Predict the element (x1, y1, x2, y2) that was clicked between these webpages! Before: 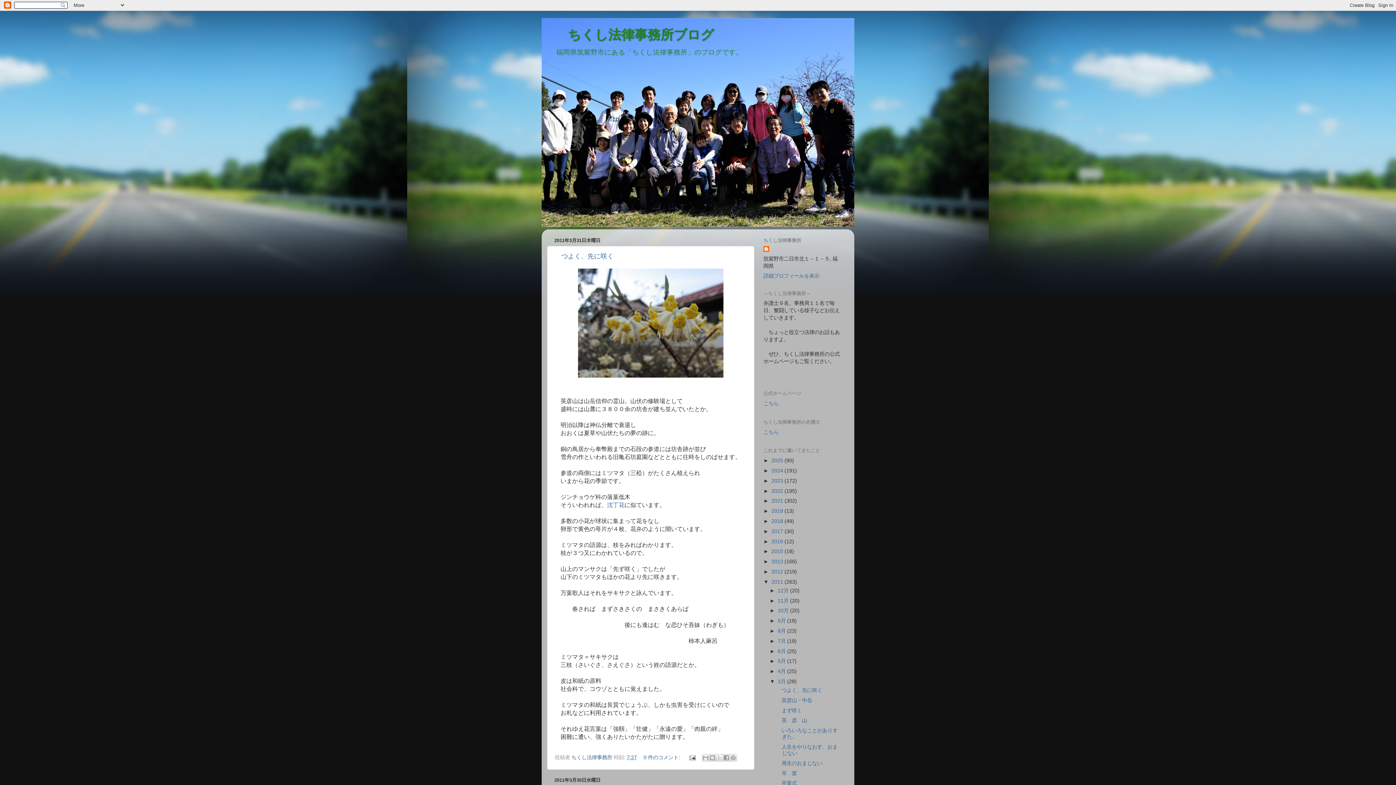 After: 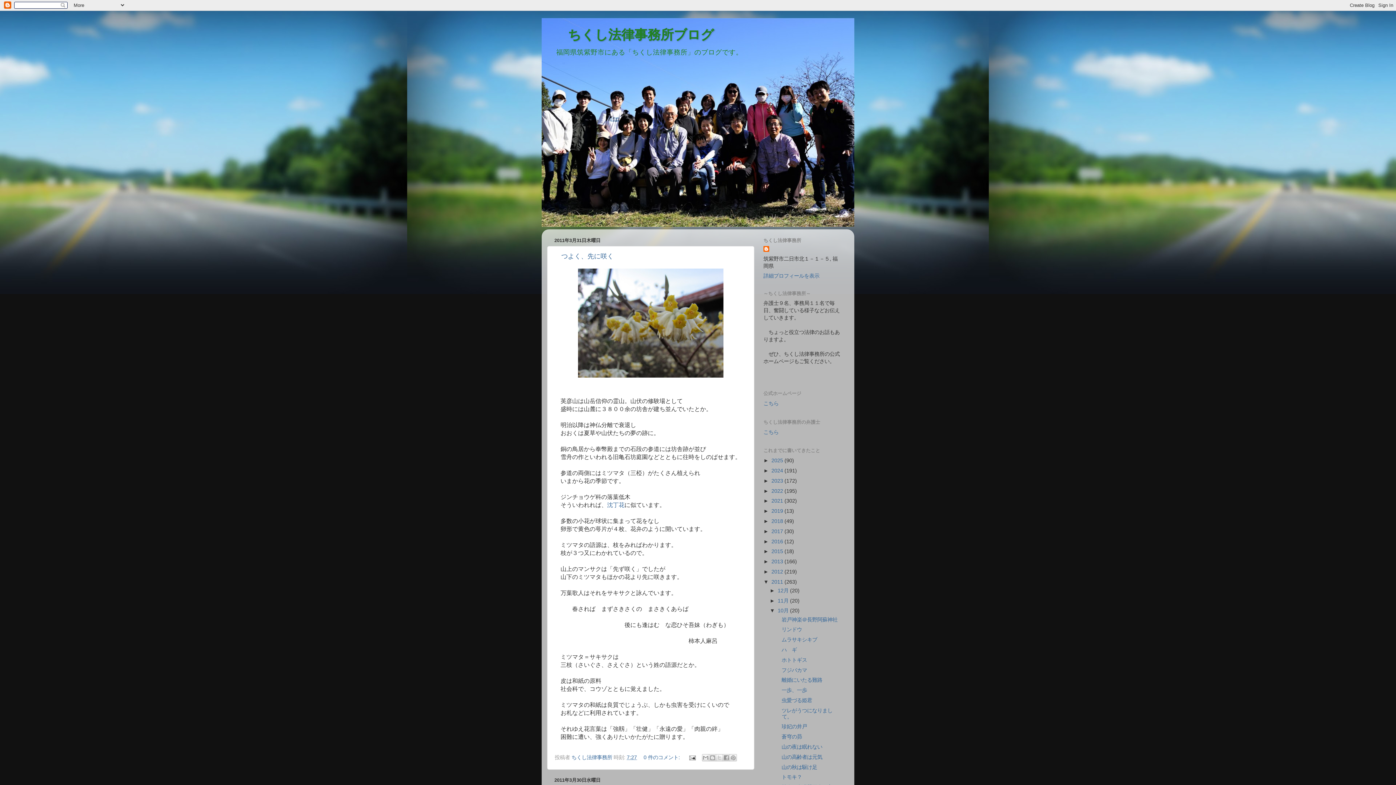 Action: bbox: (769, 608, 777, 613) label: ►  